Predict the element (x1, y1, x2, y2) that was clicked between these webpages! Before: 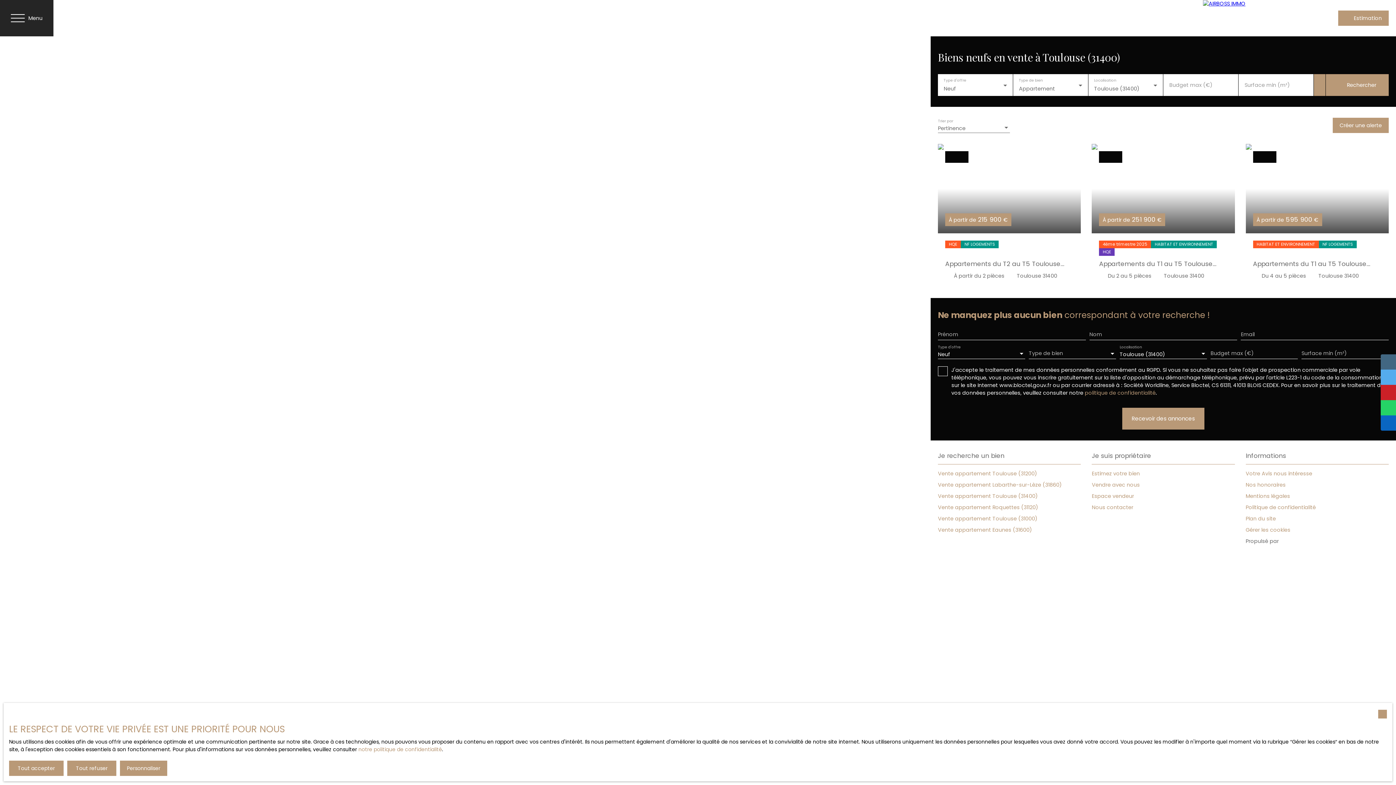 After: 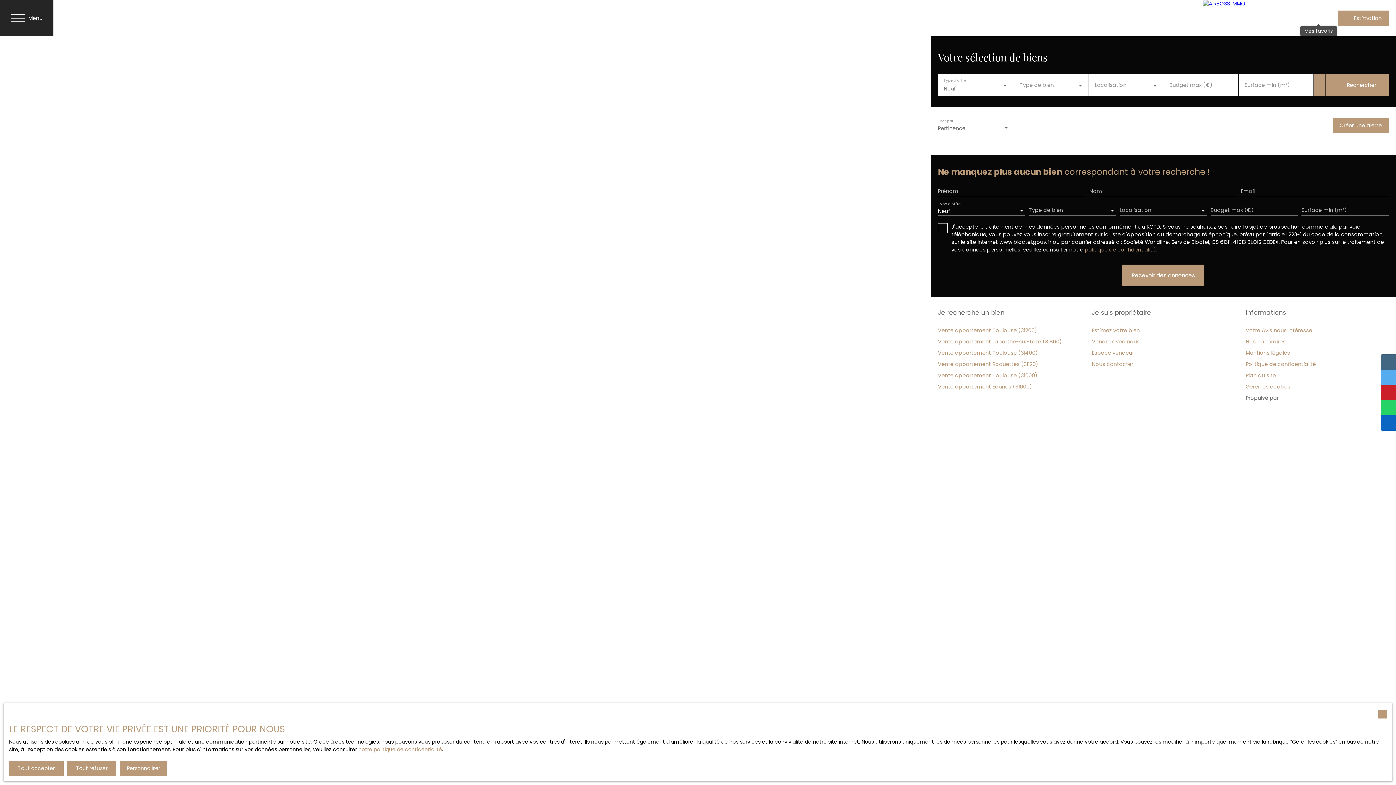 Action: bbox: (1316, 15, 1321, 21)